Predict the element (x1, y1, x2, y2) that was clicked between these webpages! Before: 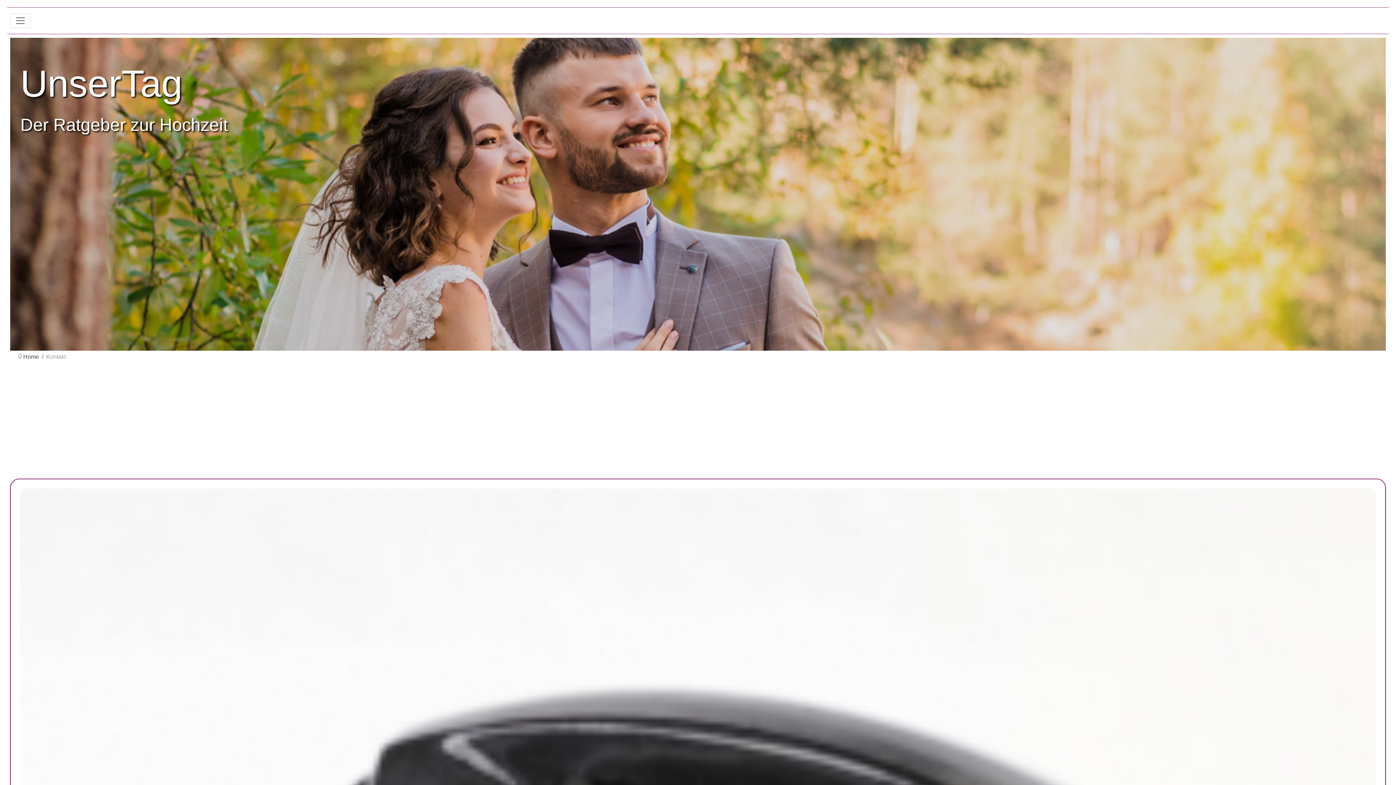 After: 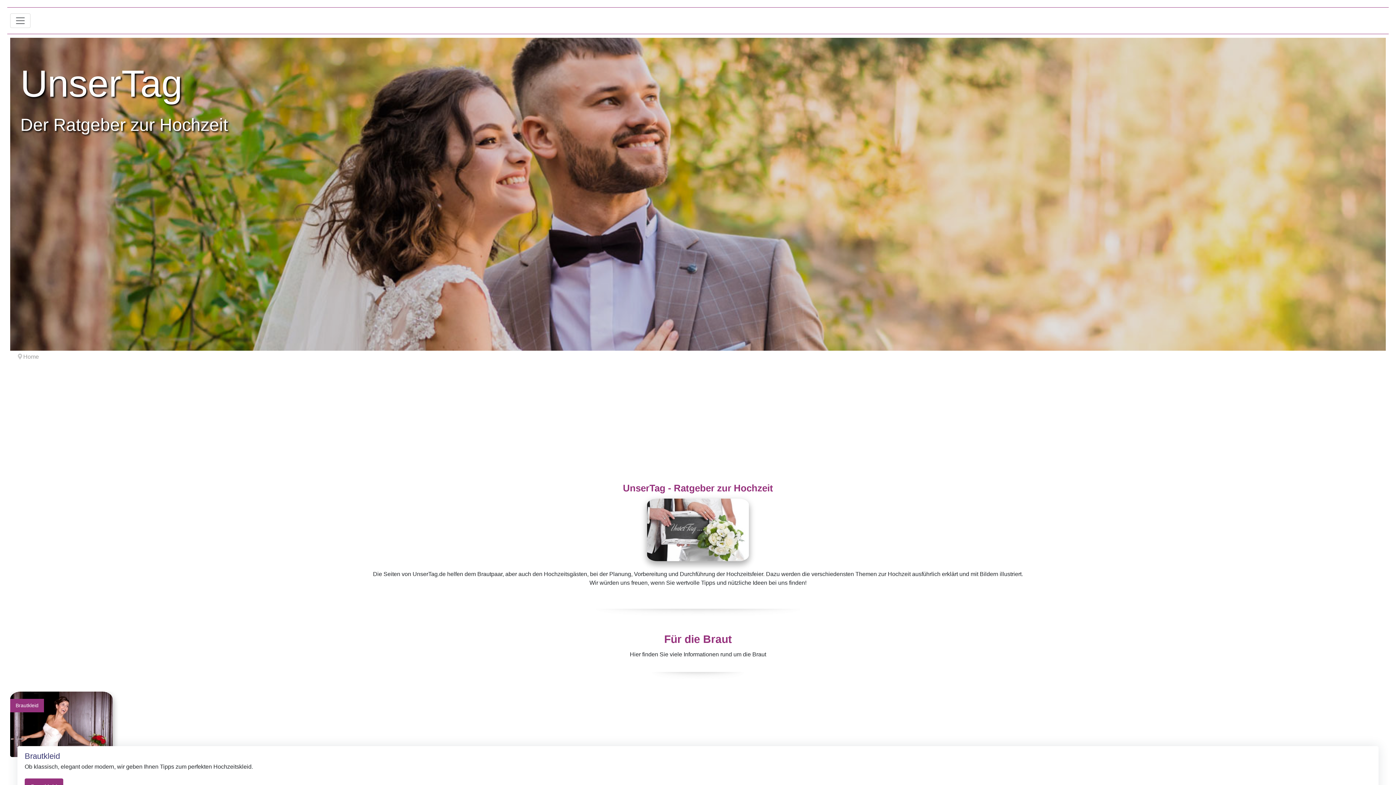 Action: label: Home bbox: (23, 353, 38, 360)